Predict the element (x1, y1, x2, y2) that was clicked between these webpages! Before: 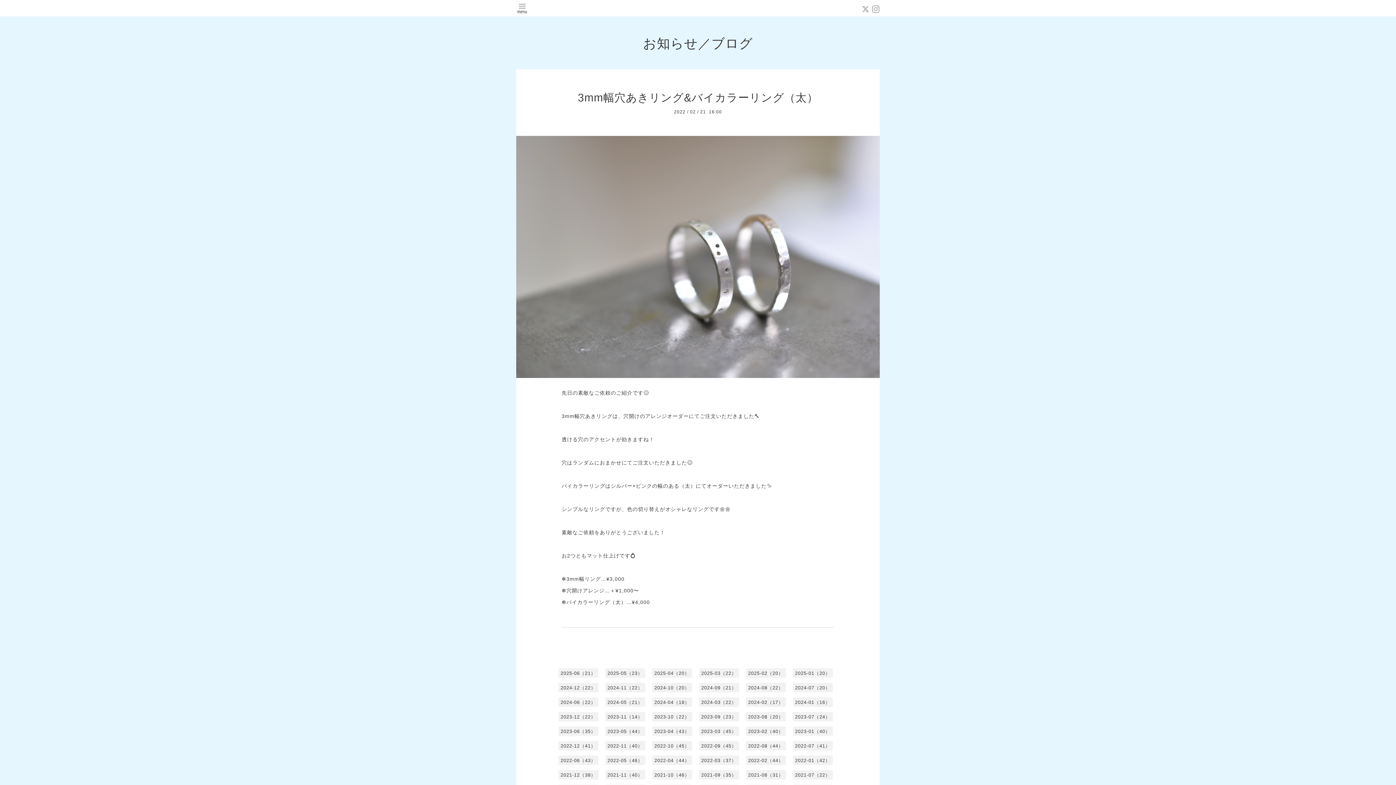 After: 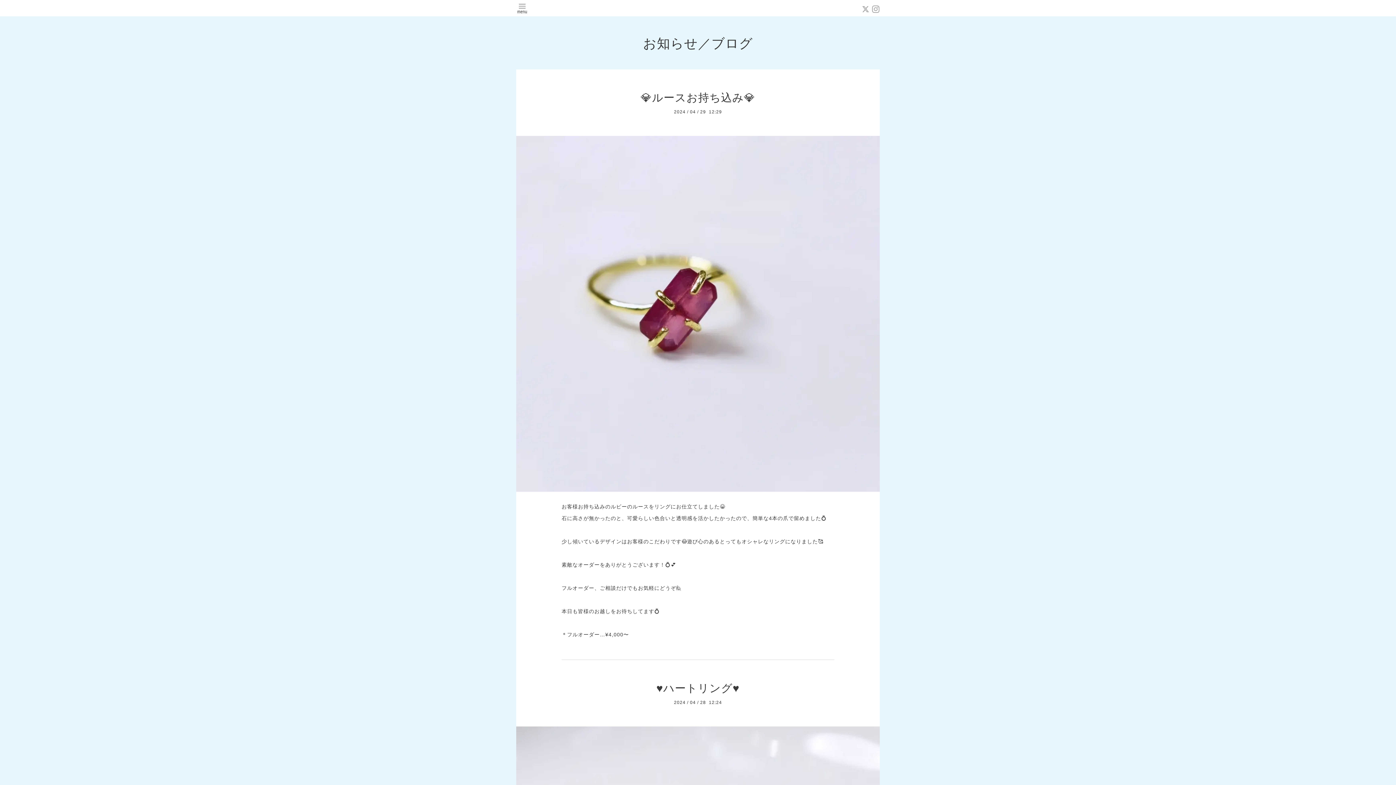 Action: label: 2024-04（18） bbox: (652, 697, 692, 707)